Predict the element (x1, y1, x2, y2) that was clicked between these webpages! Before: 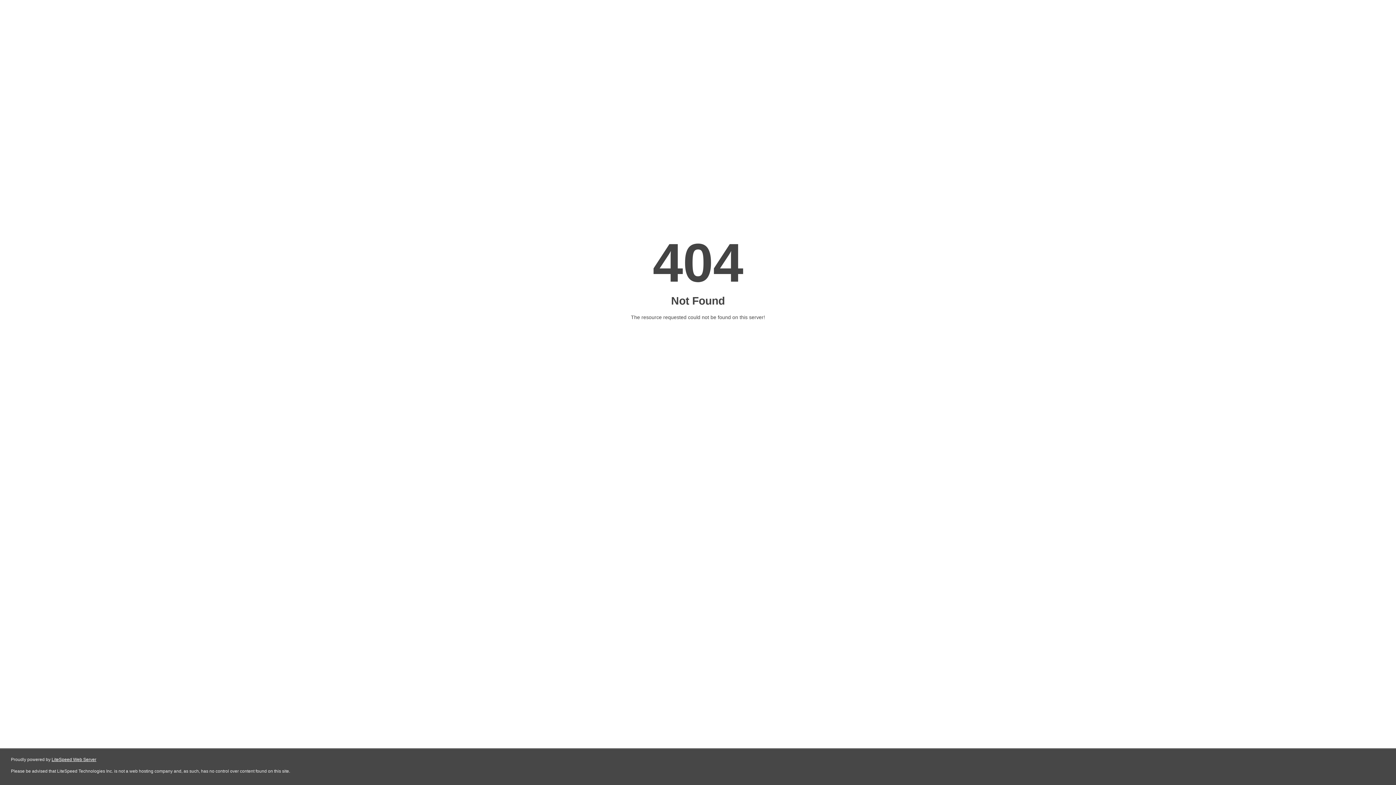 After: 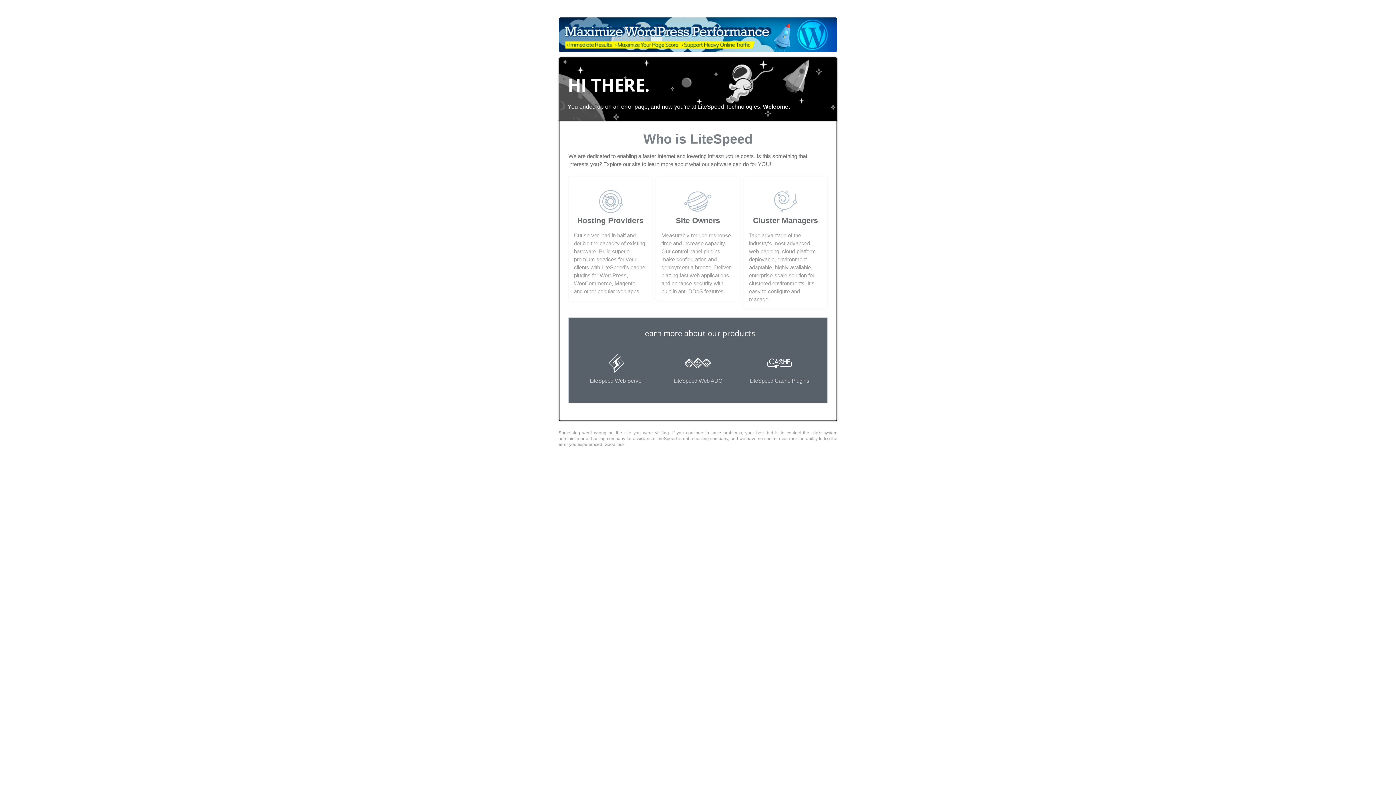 Action: bbox: (51, 757, 96, 762) label: LiteSpeed Web Server